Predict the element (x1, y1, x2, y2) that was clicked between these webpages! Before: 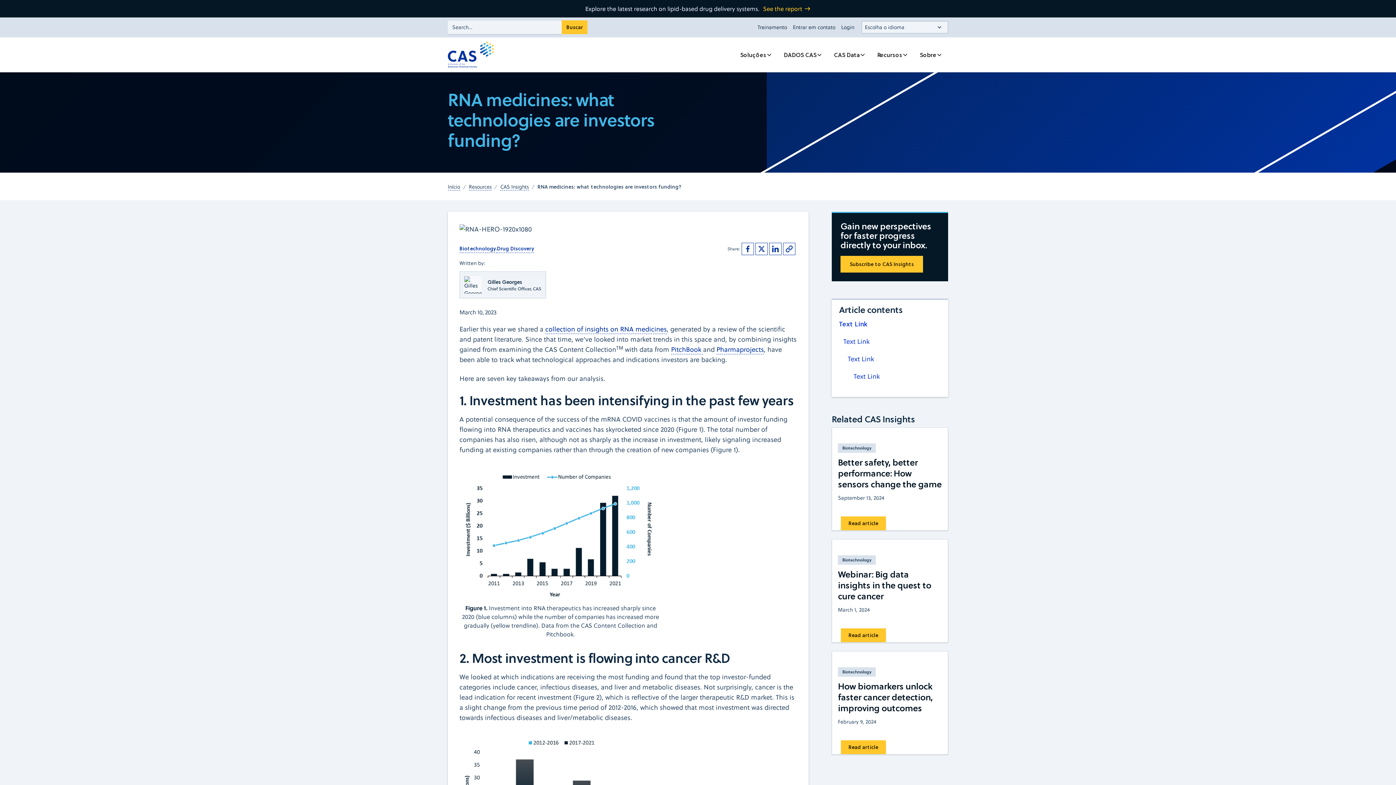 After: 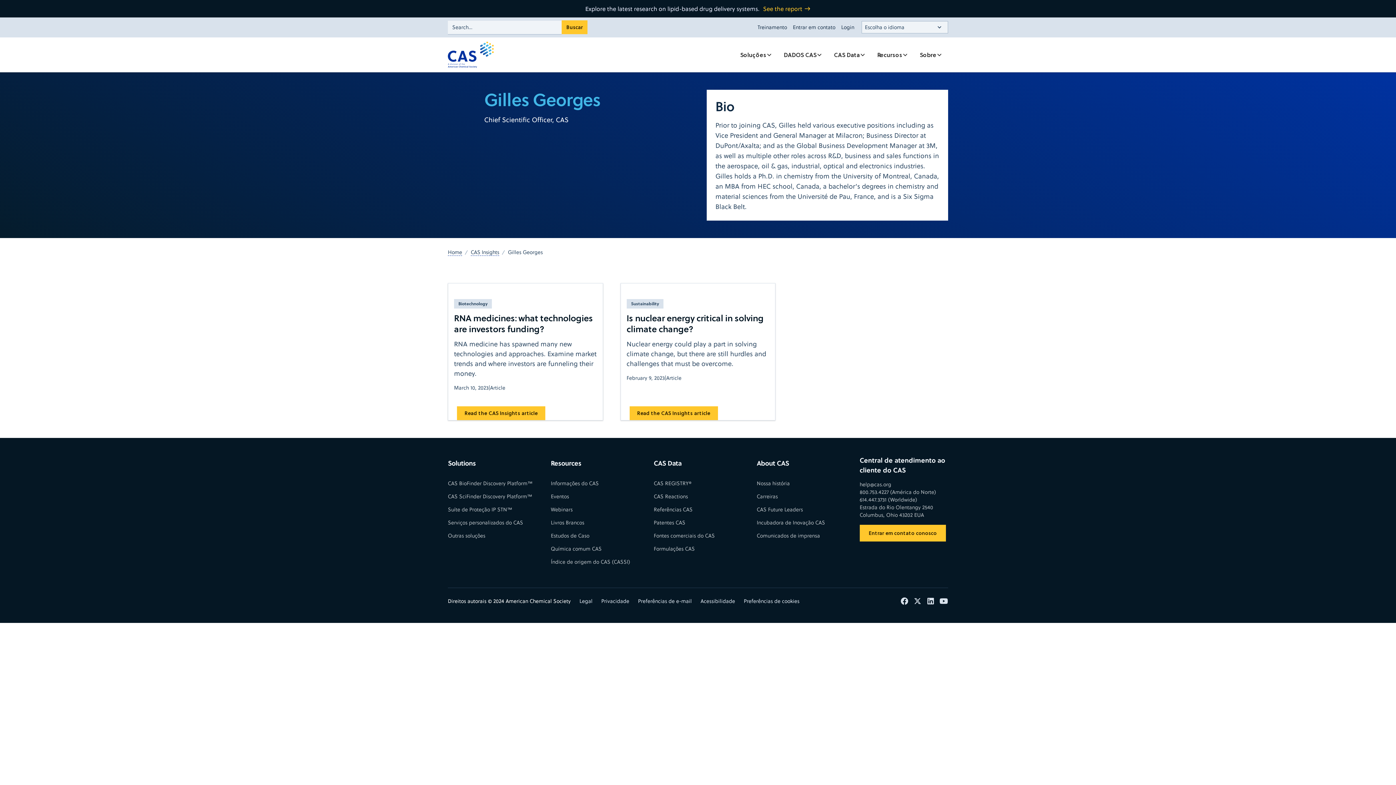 Action: bbox: (459, 271, 546, 298) label: Gilles Georges
Chief Scientific Officer, CAS